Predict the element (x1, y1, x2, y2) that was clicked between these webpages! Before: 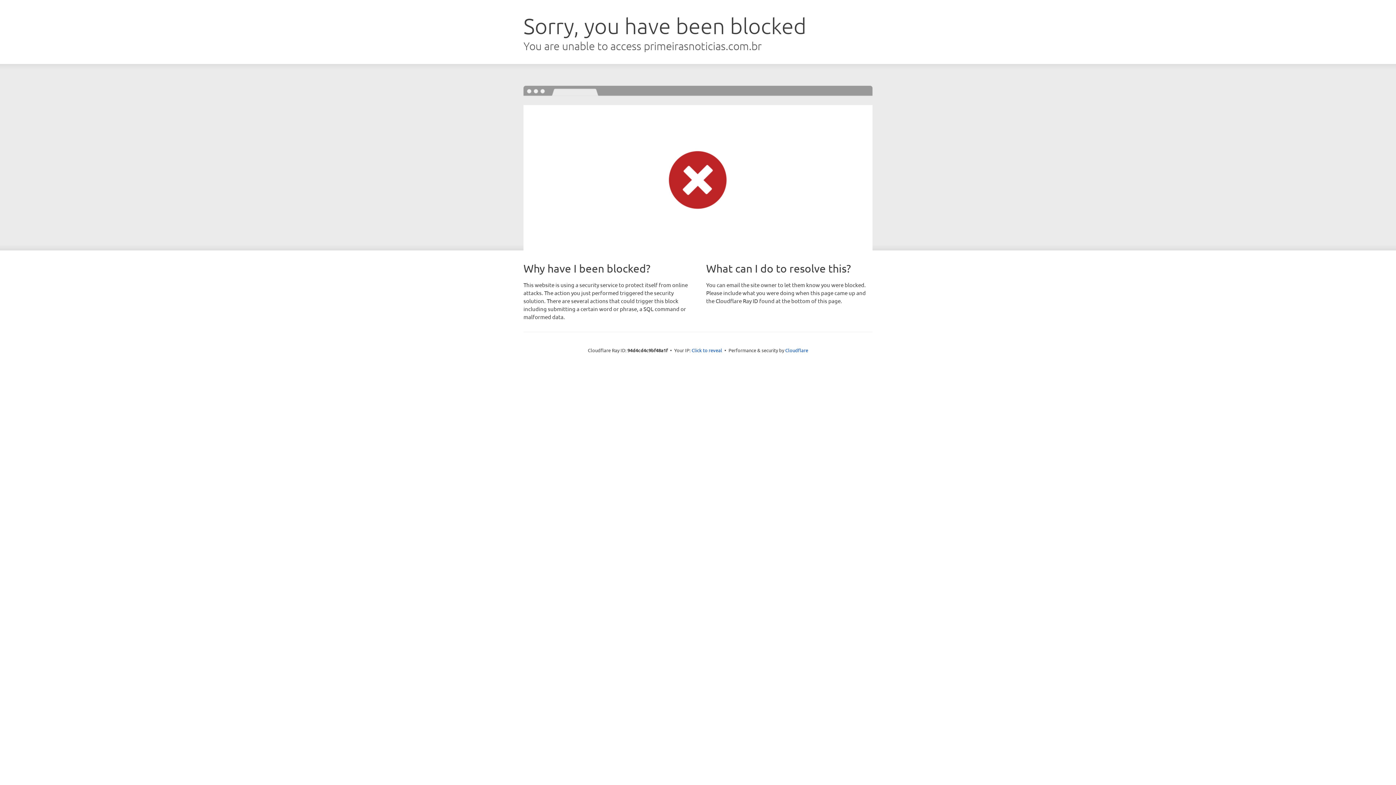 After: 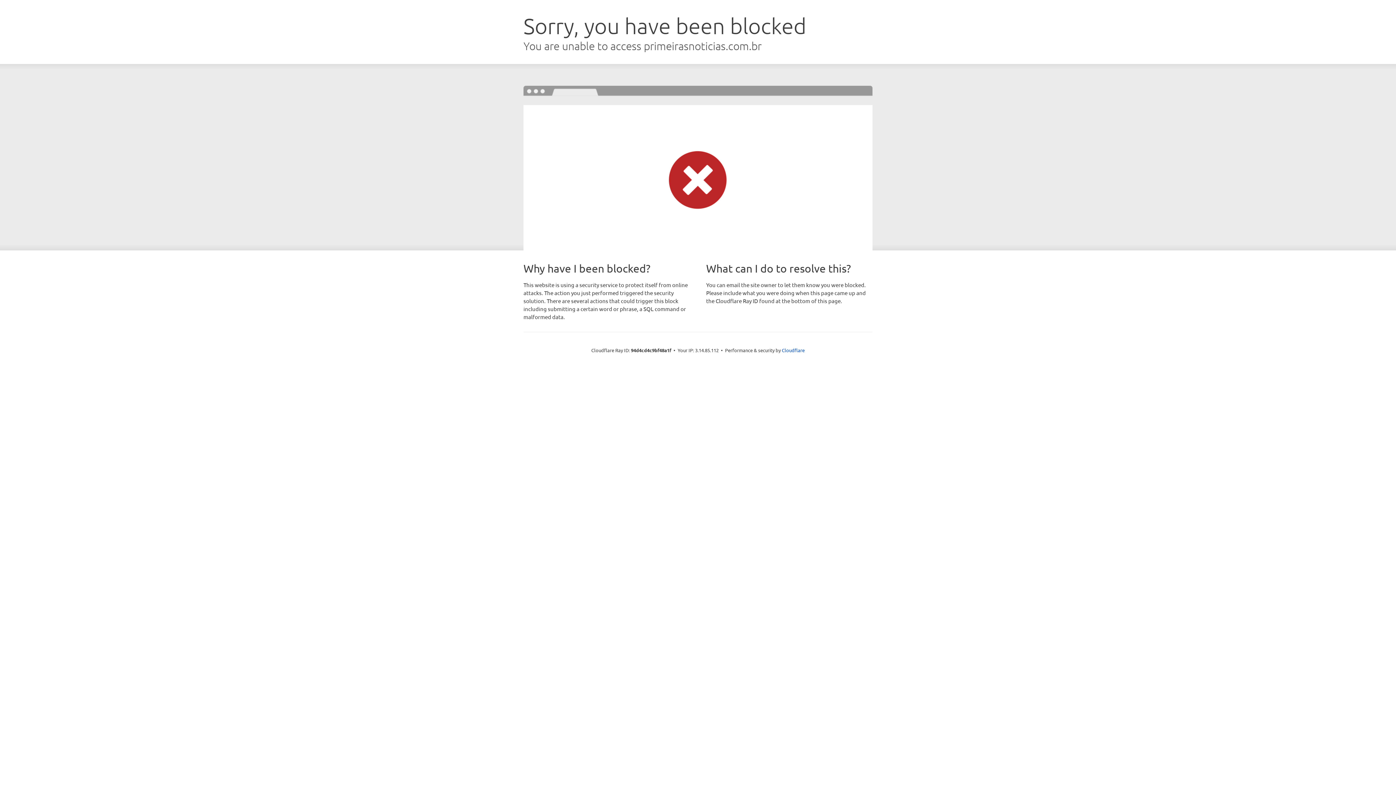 Action: label: Click to reveal bbox: (691, 346, 722, 353)